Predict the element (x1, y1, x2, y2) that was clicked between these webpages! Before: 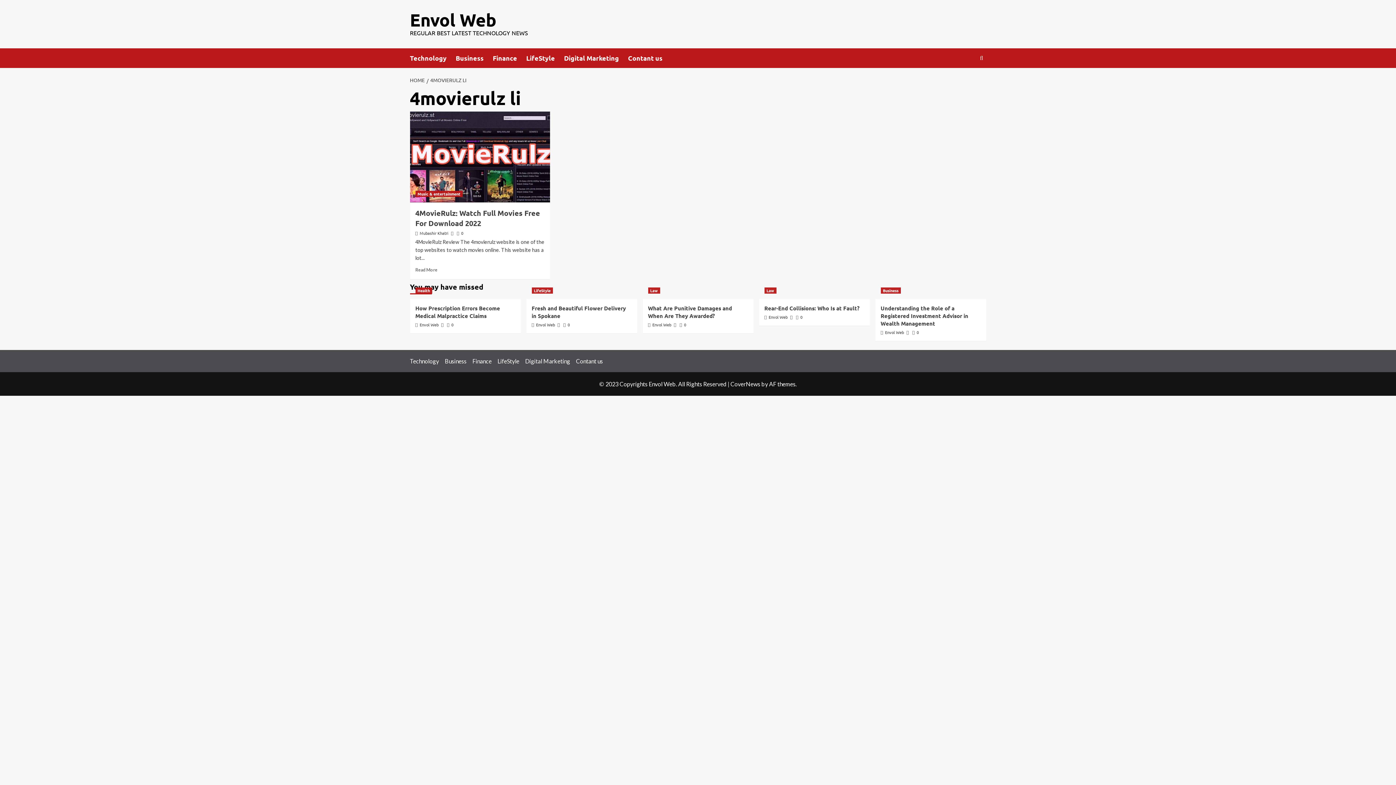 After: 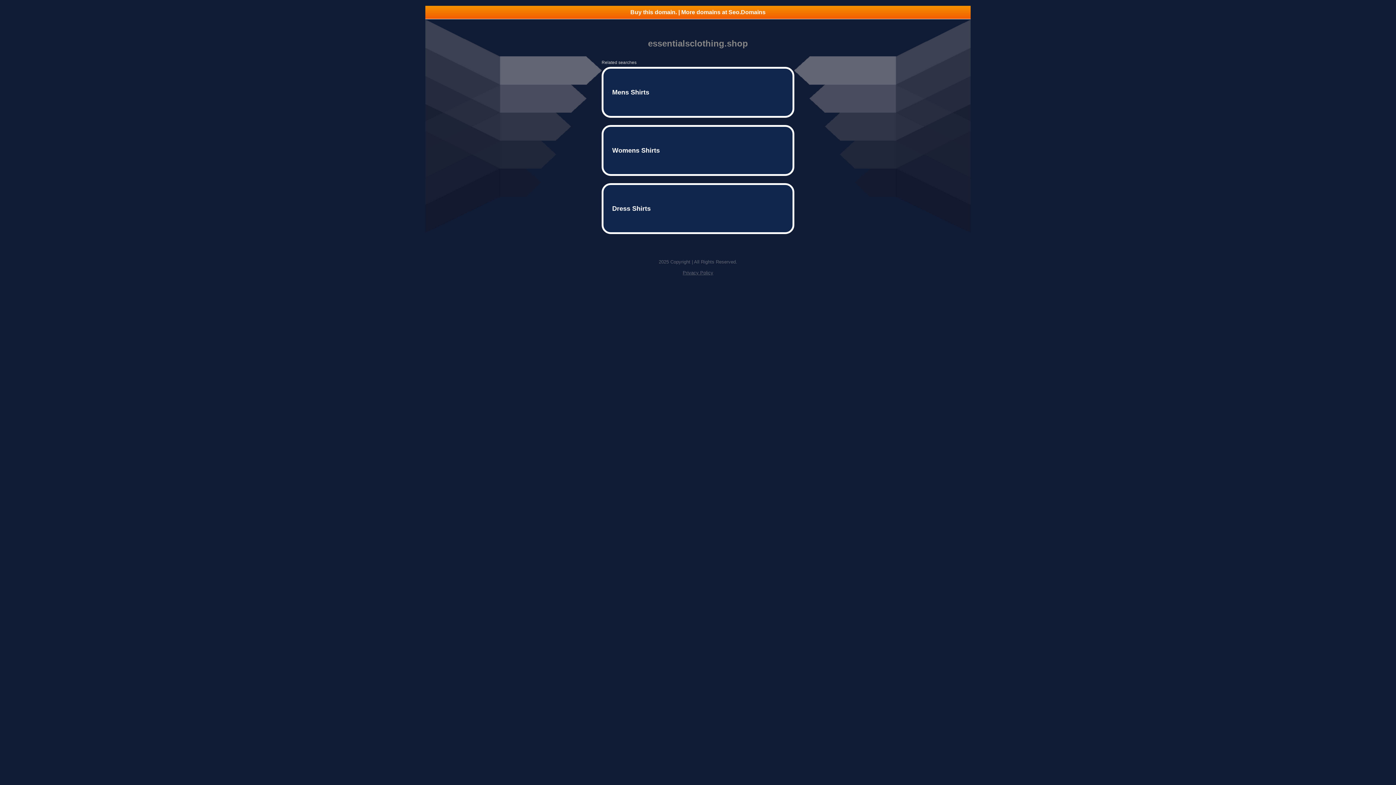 Action: bbox: (0, 0, 1396, 396)